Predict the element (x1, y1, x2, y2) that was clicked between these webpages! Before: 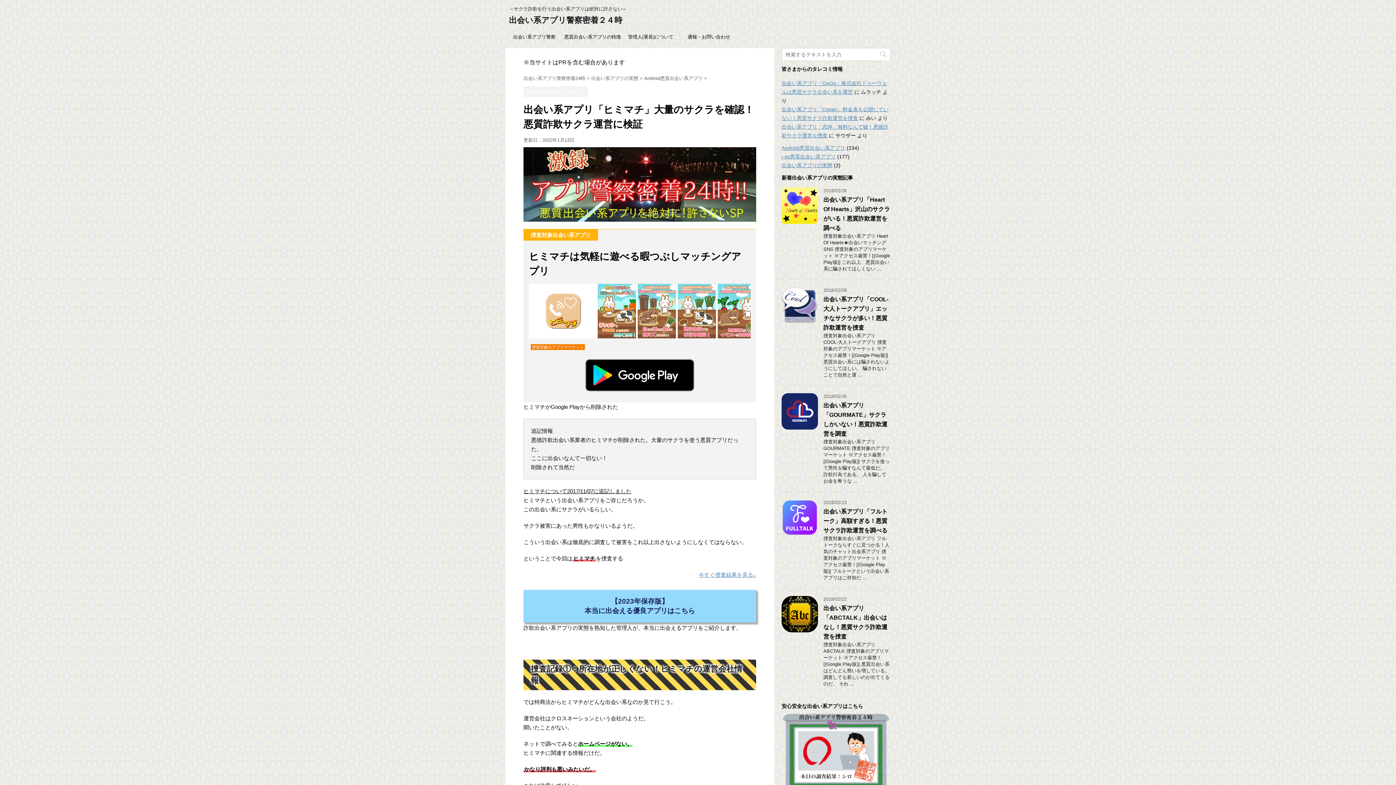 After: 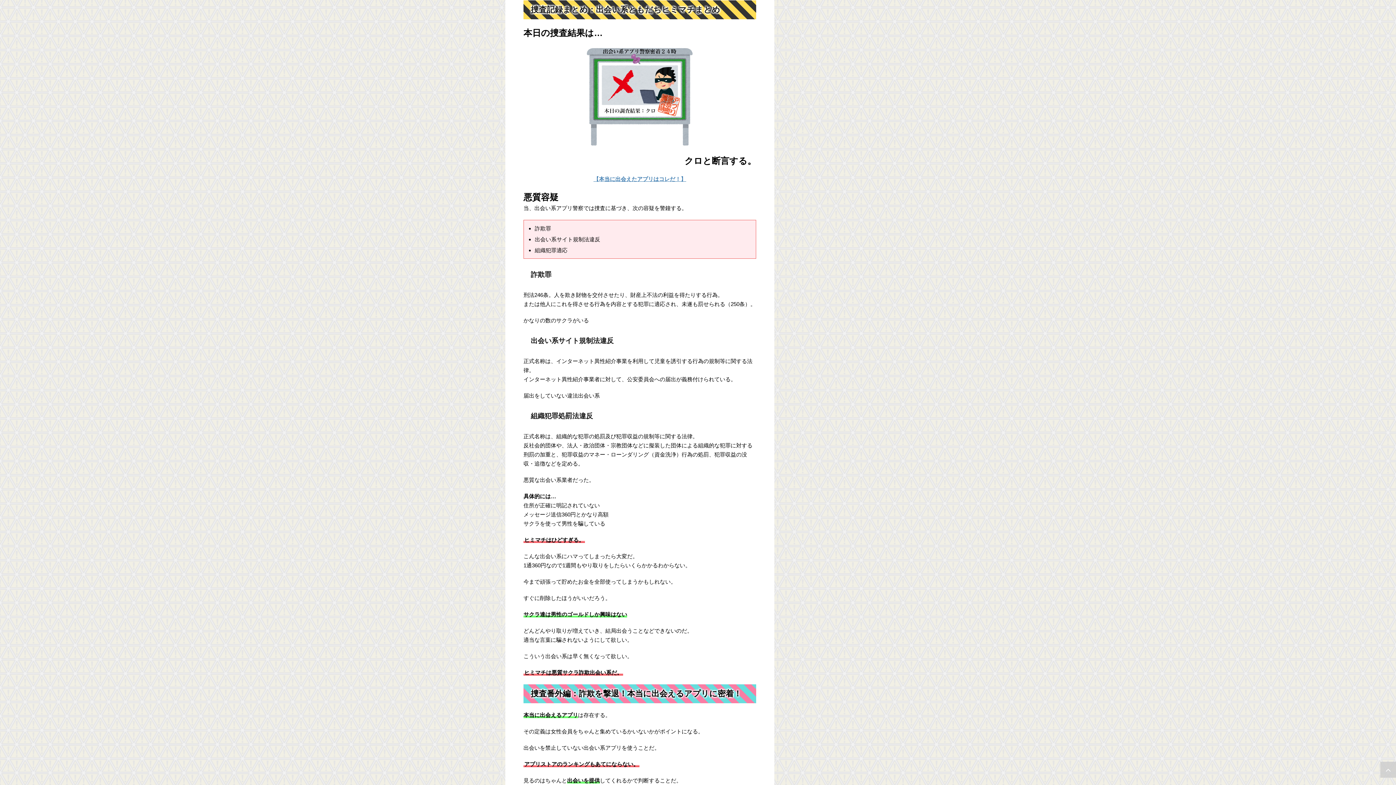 Action: label: 今すぐ捜査結果を見る↓ bbox: (698, 571, 756, 578)